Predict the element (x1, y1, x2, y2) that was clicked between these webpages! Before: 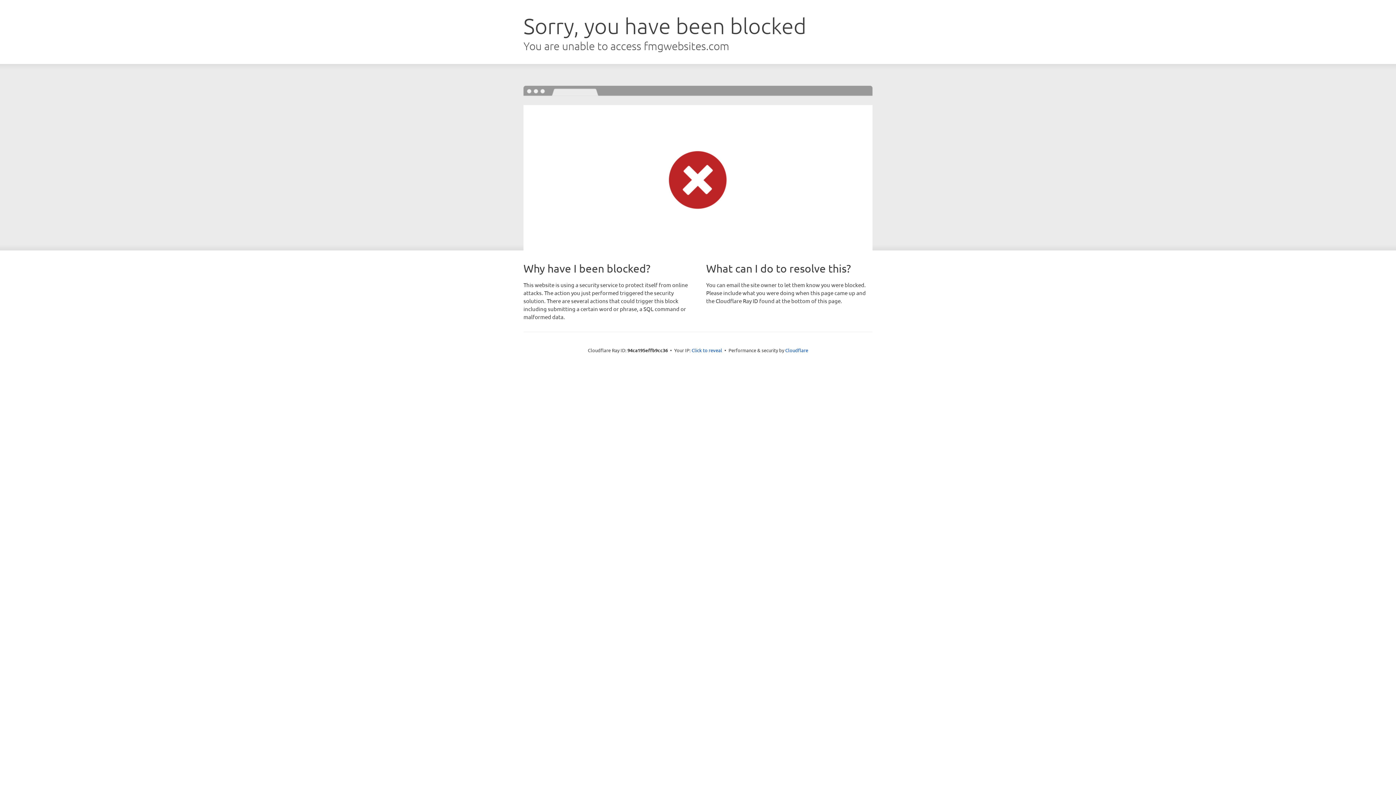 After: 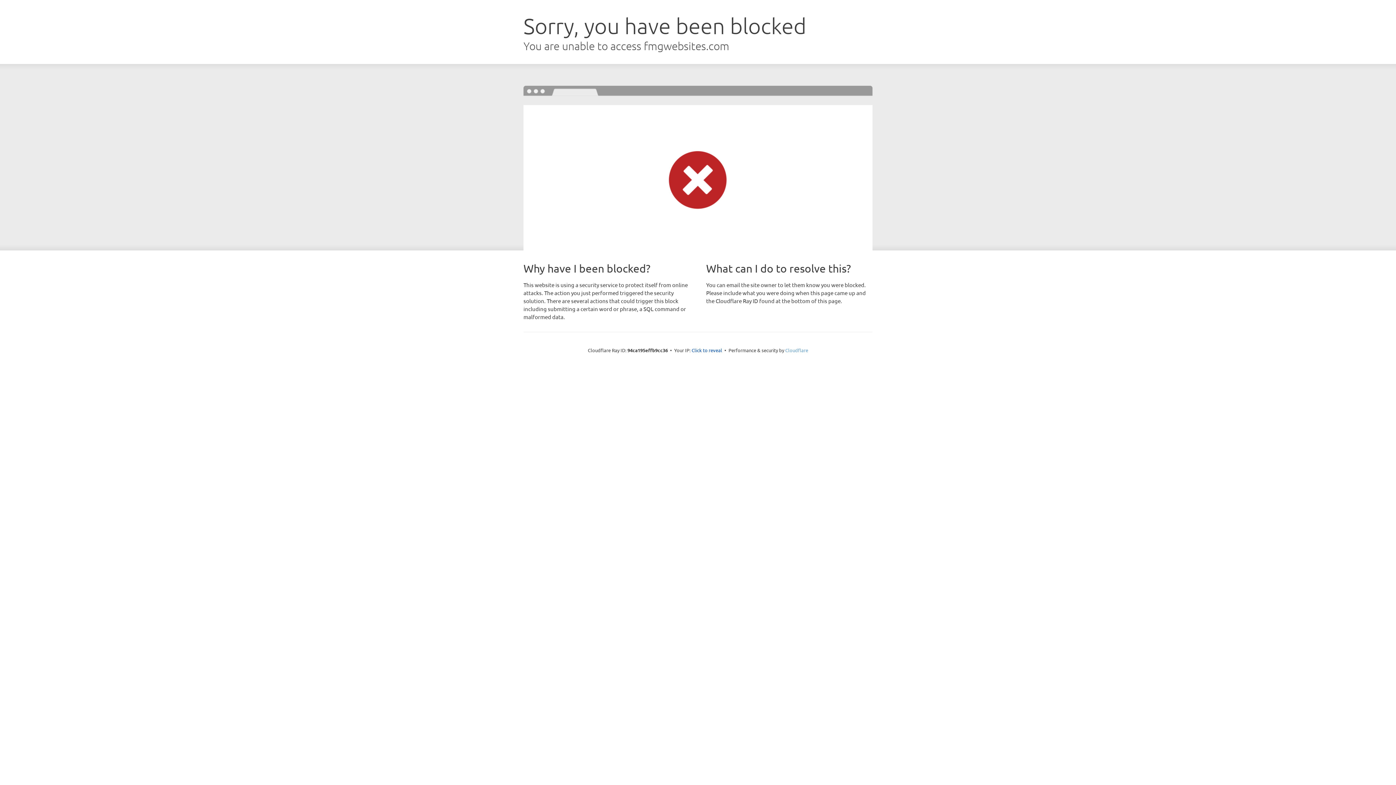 Action: bbox: (785, 347, 808, 353) label: Cloudflare